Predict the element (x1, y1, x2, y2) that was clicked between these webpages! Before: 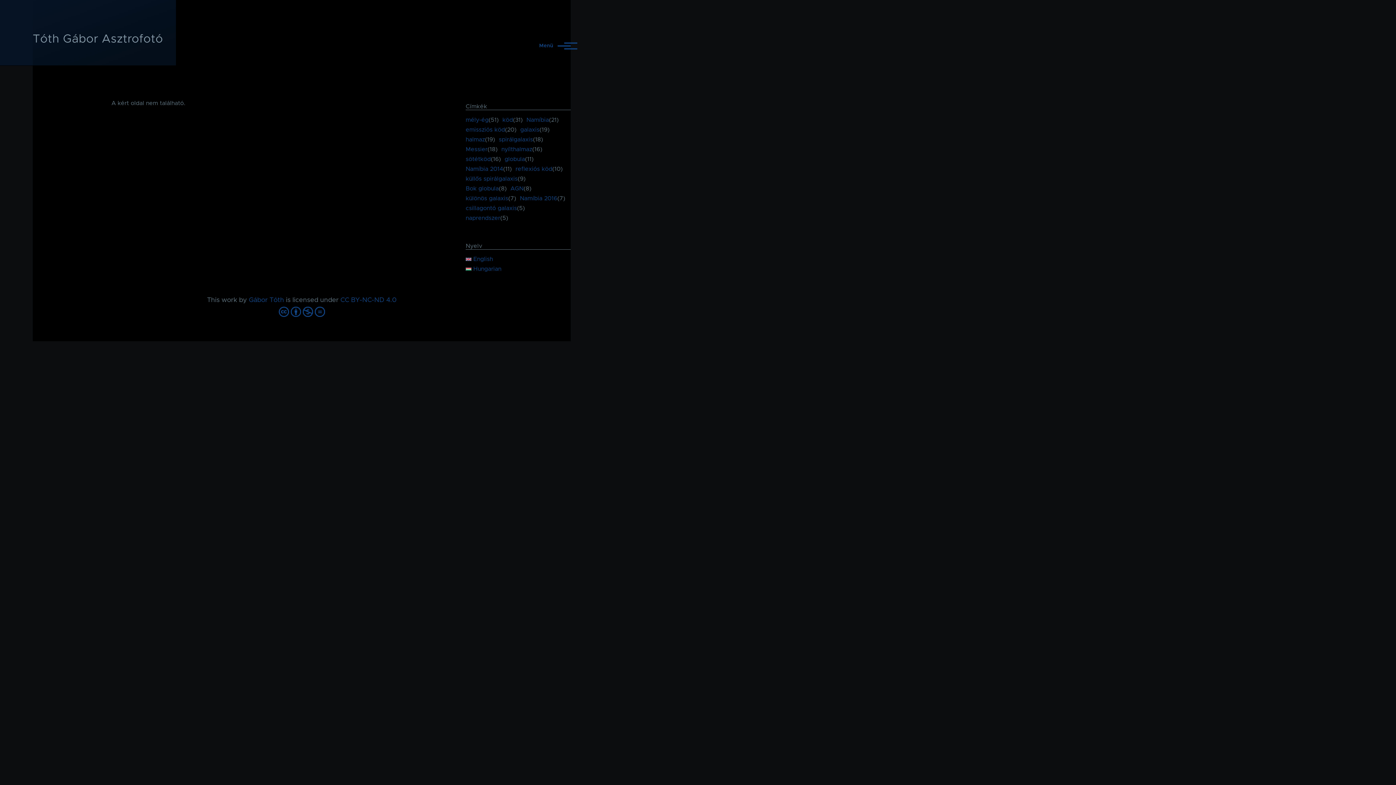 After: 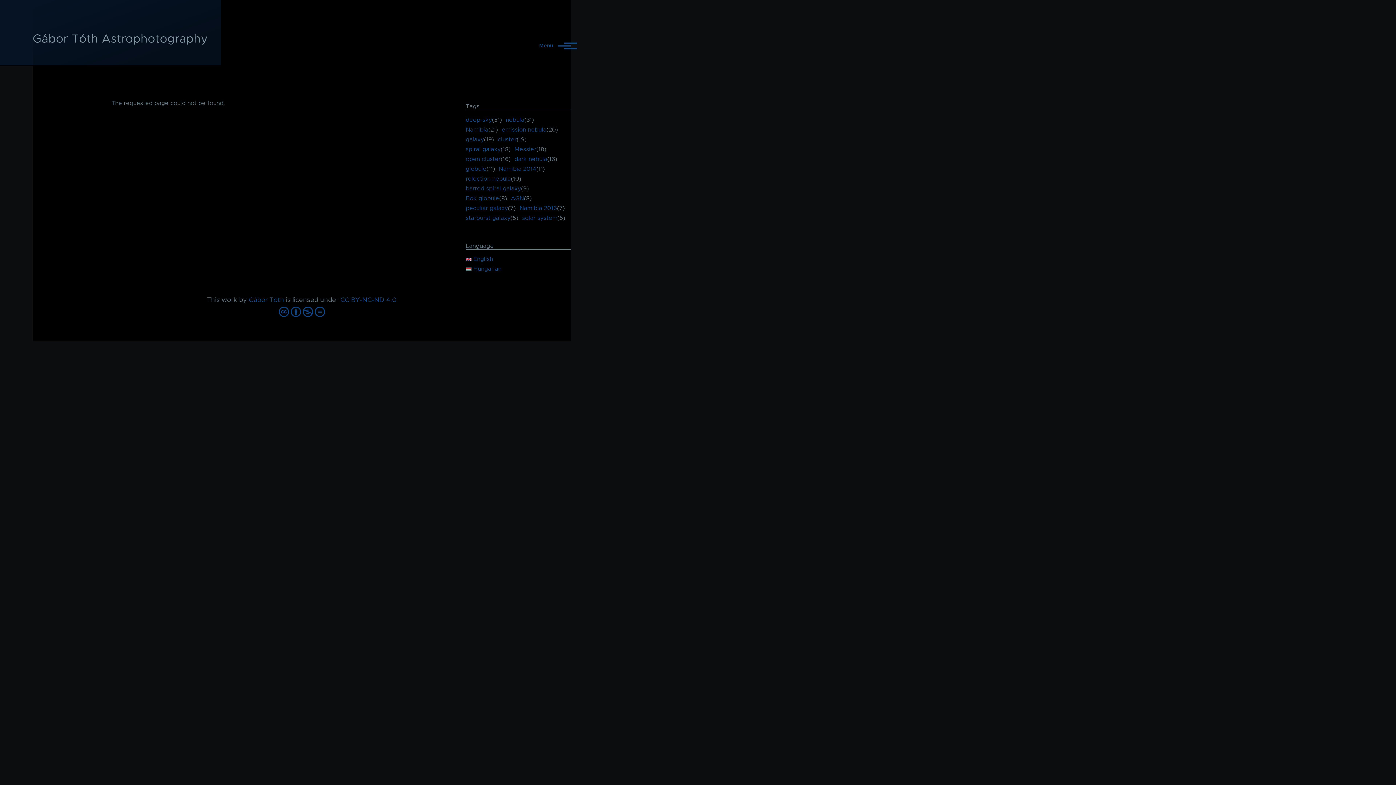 Action: bbox: (465, 256, 493, 262) label:  English